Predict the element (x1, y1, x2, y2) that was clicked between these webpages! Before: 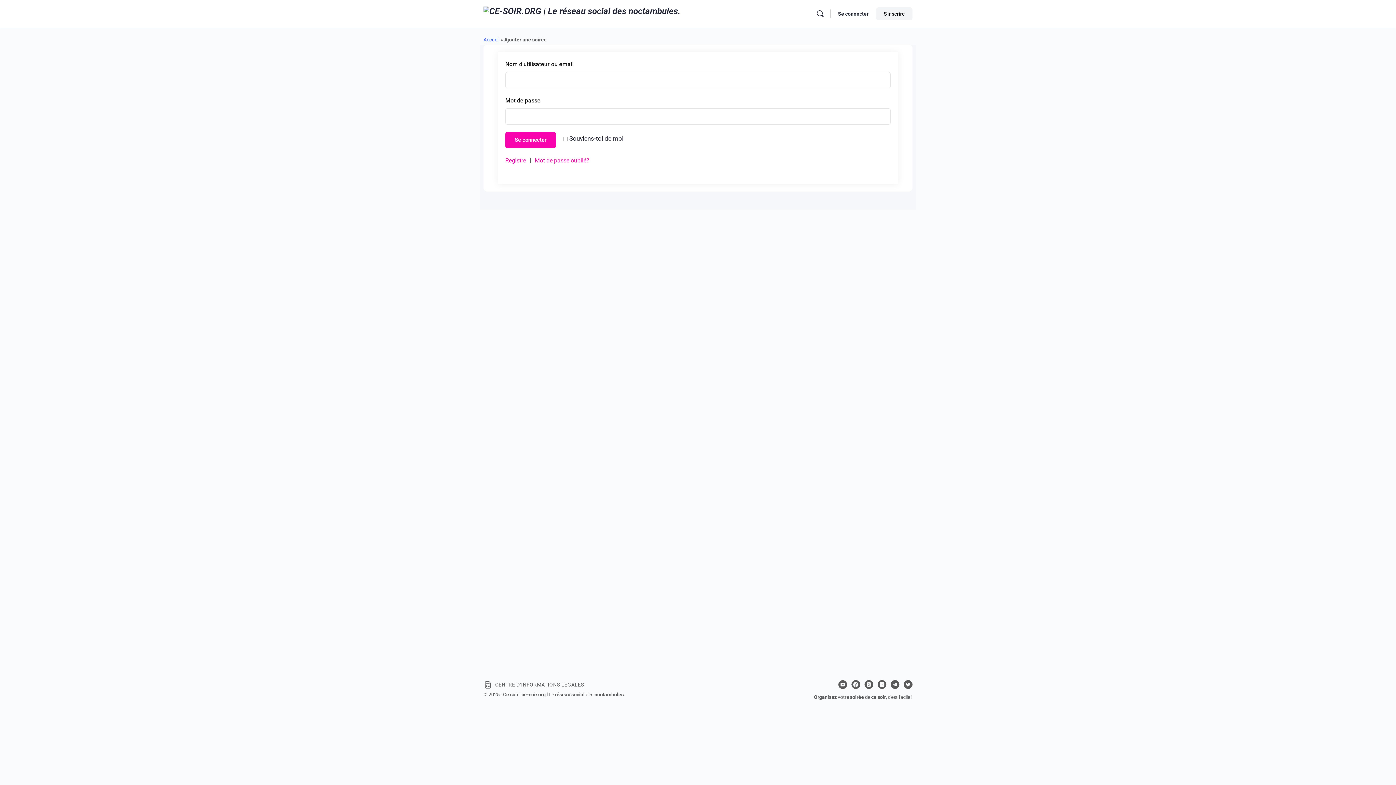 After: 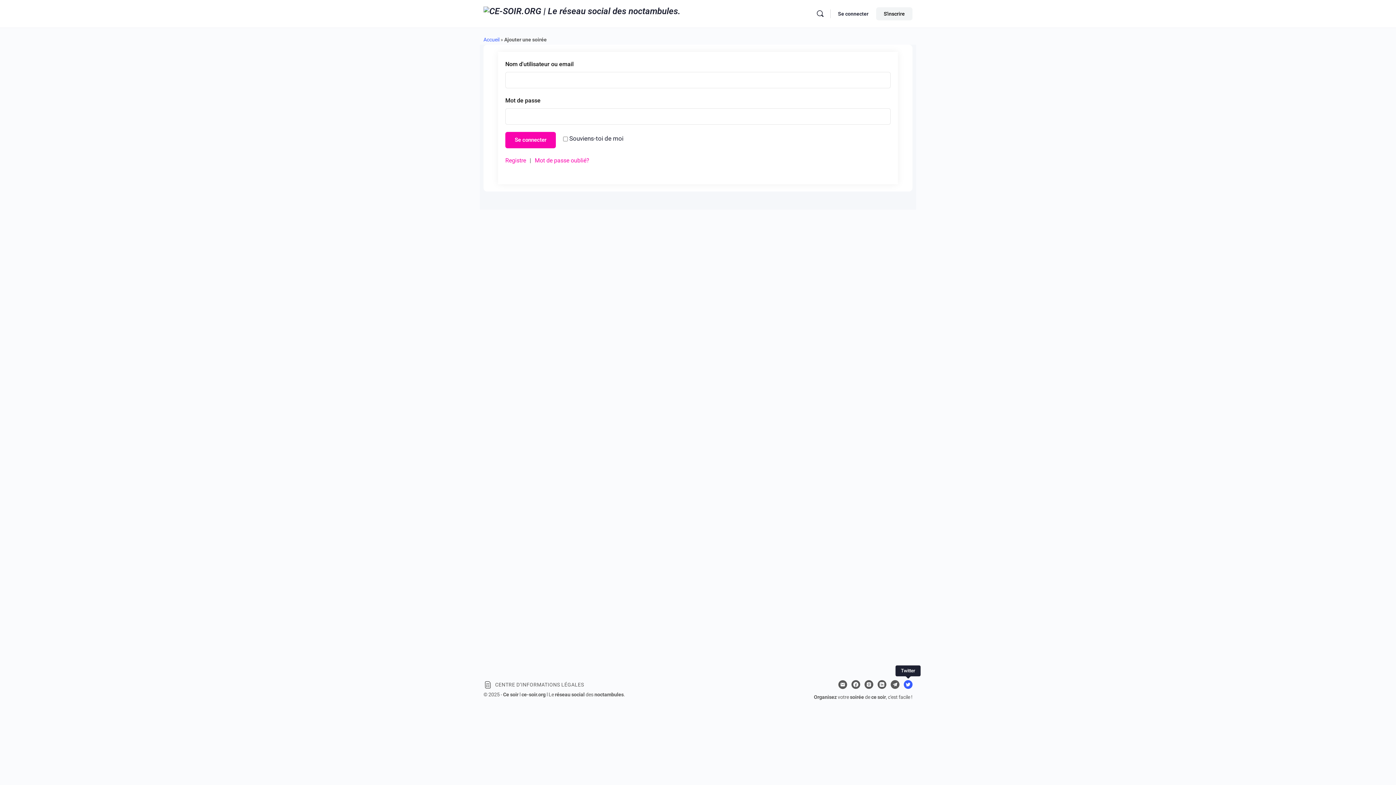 Action: bbox: (904, 680, 912, 689)